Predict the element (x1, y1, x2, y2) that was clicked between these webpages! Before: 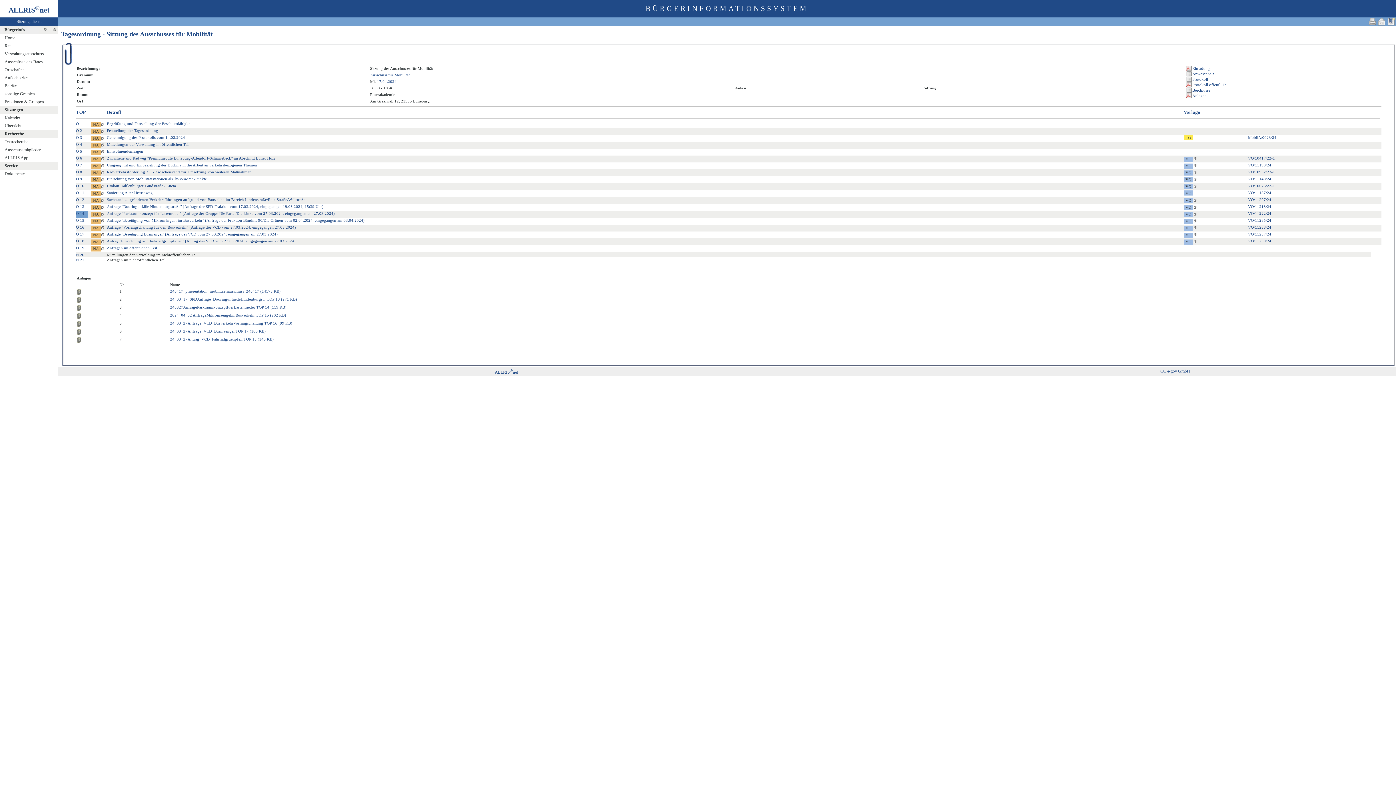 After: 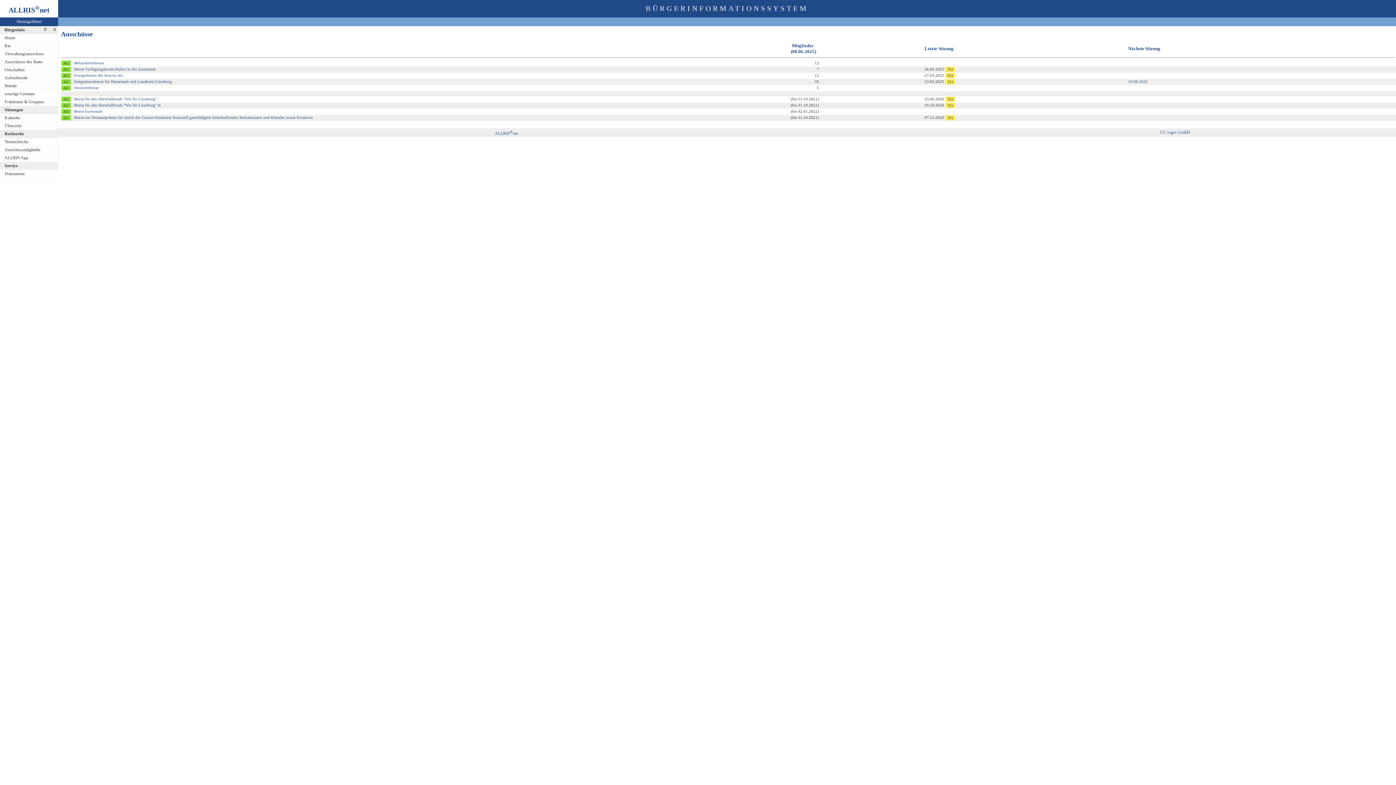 Action: bbox: (0, 82, 62, 90) label: Beiräte